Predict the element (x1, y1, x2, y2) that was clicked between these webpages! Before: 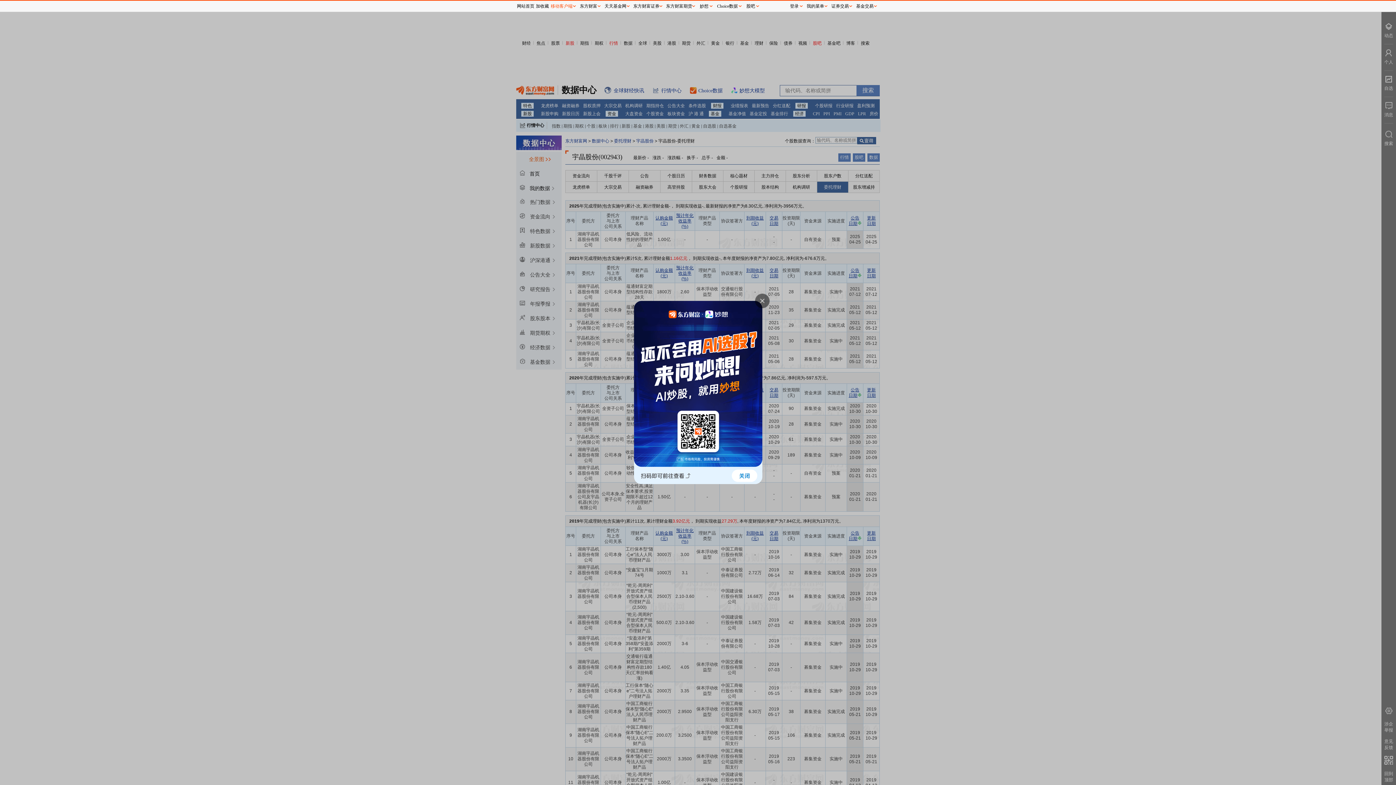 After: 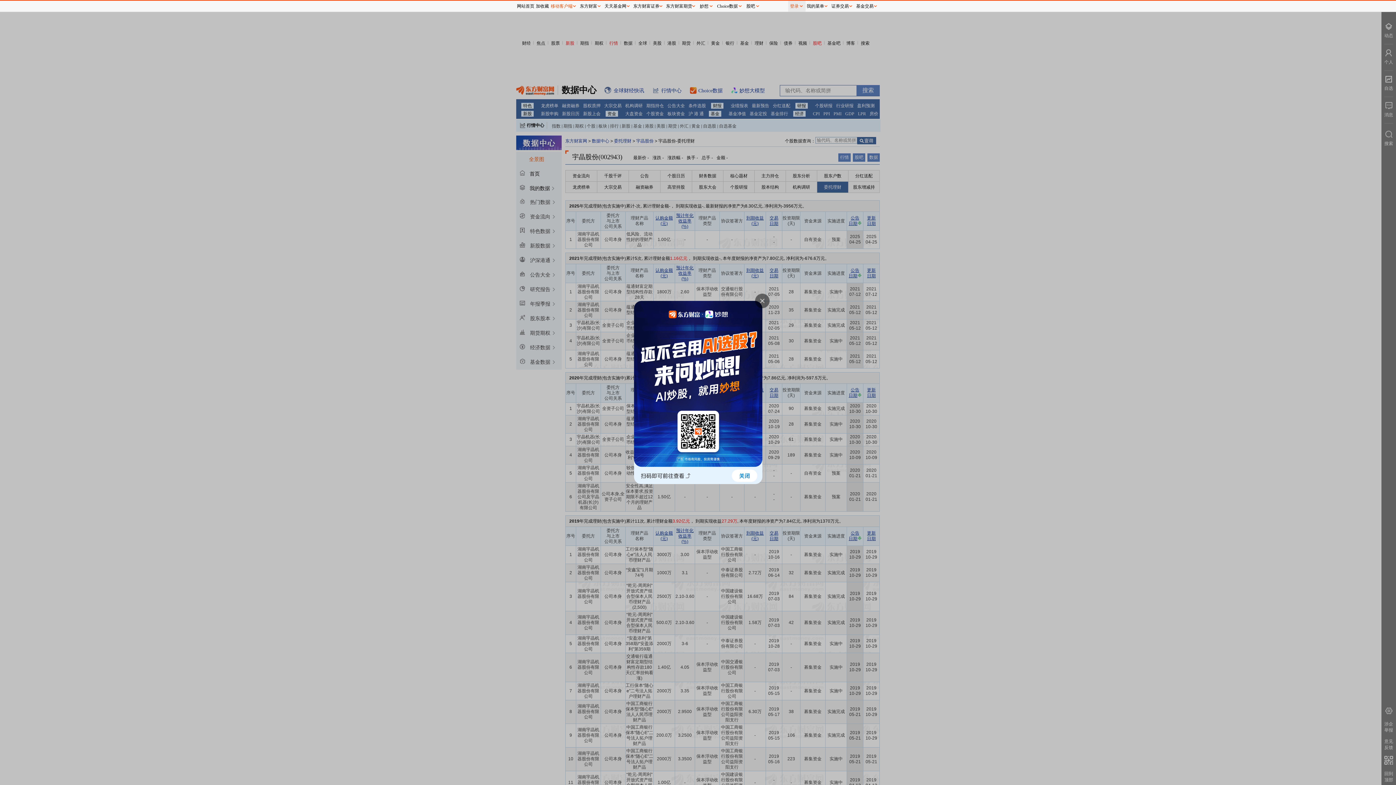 Action: label: 登录 bbox: (788, 0, 805, 11)